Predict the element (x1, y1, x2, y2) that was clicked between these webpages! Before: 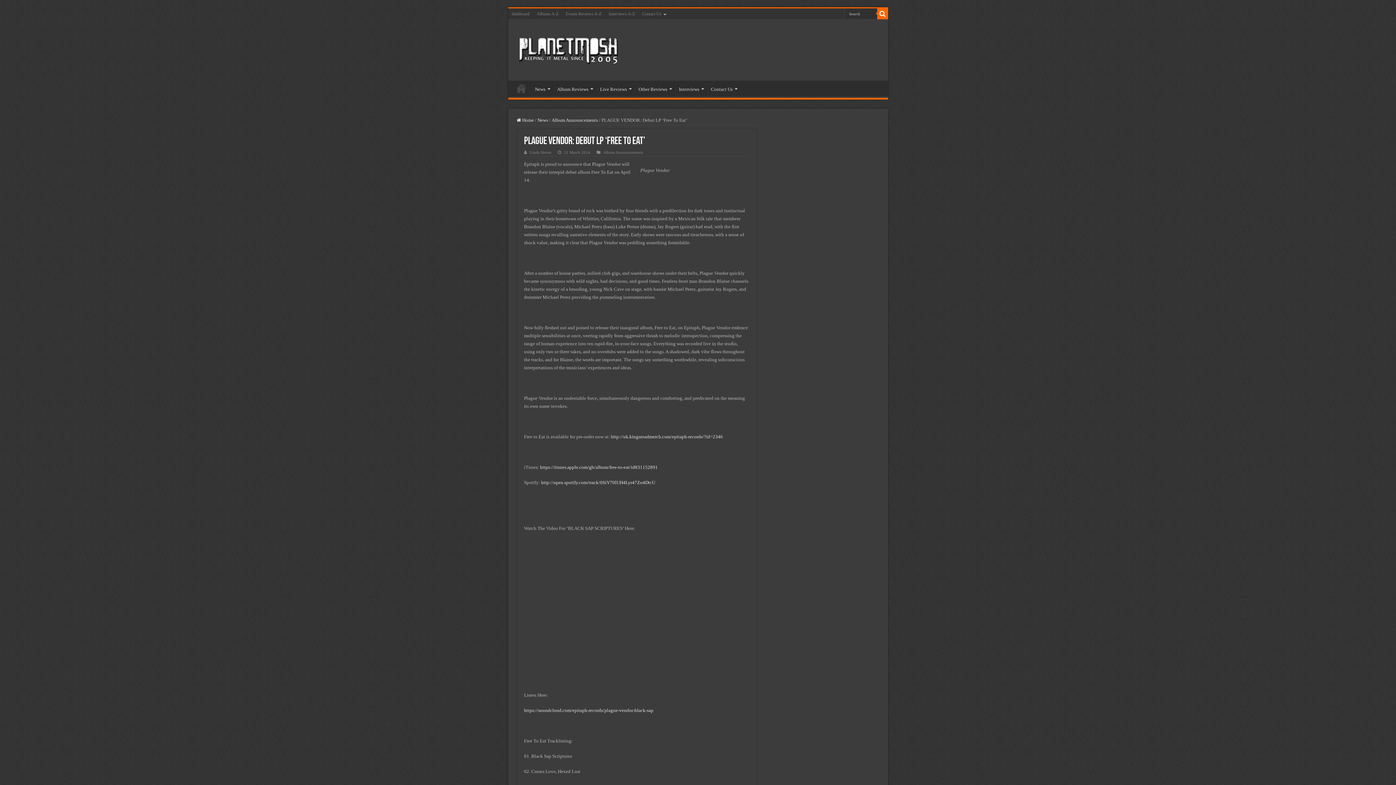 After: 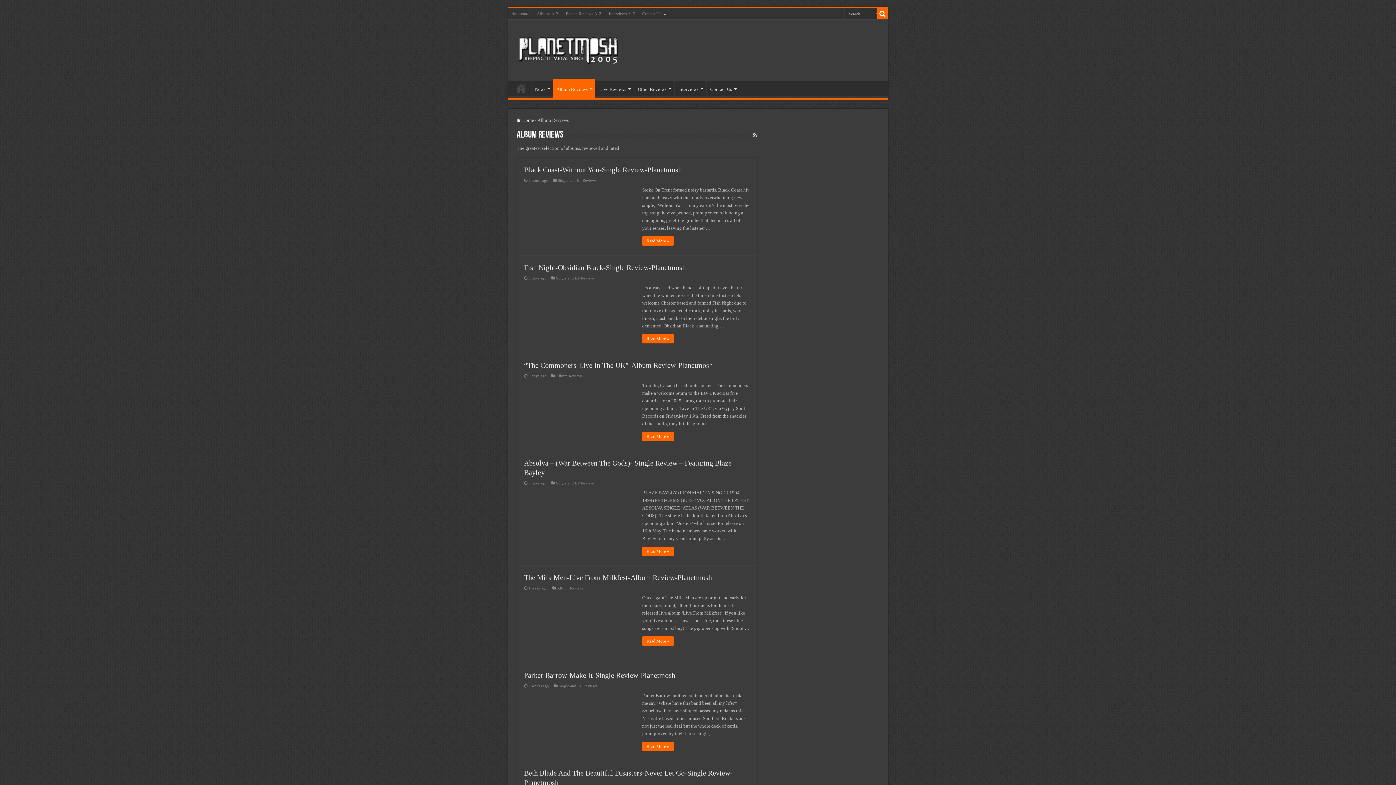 Action: label: Album Reviews bbox: (553, 80, 595, 96)